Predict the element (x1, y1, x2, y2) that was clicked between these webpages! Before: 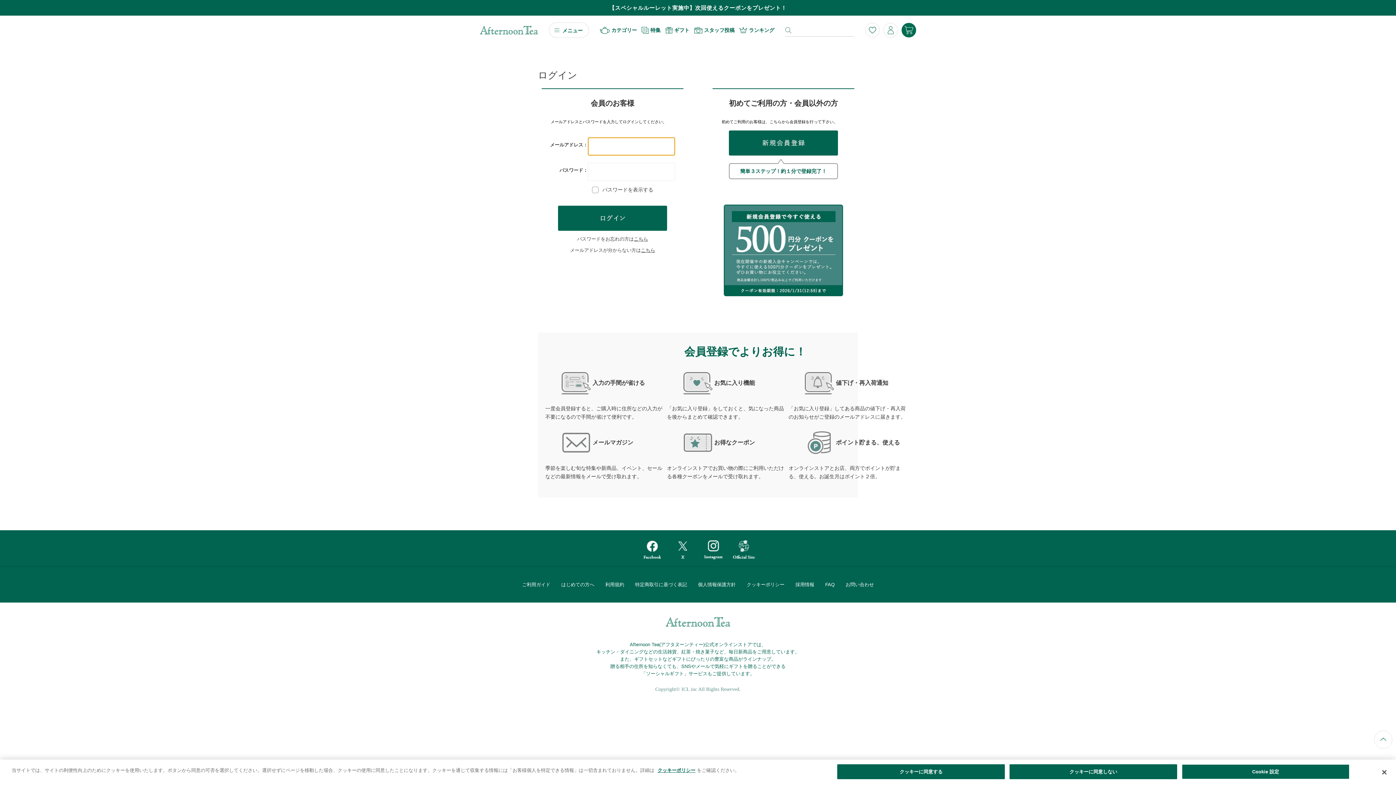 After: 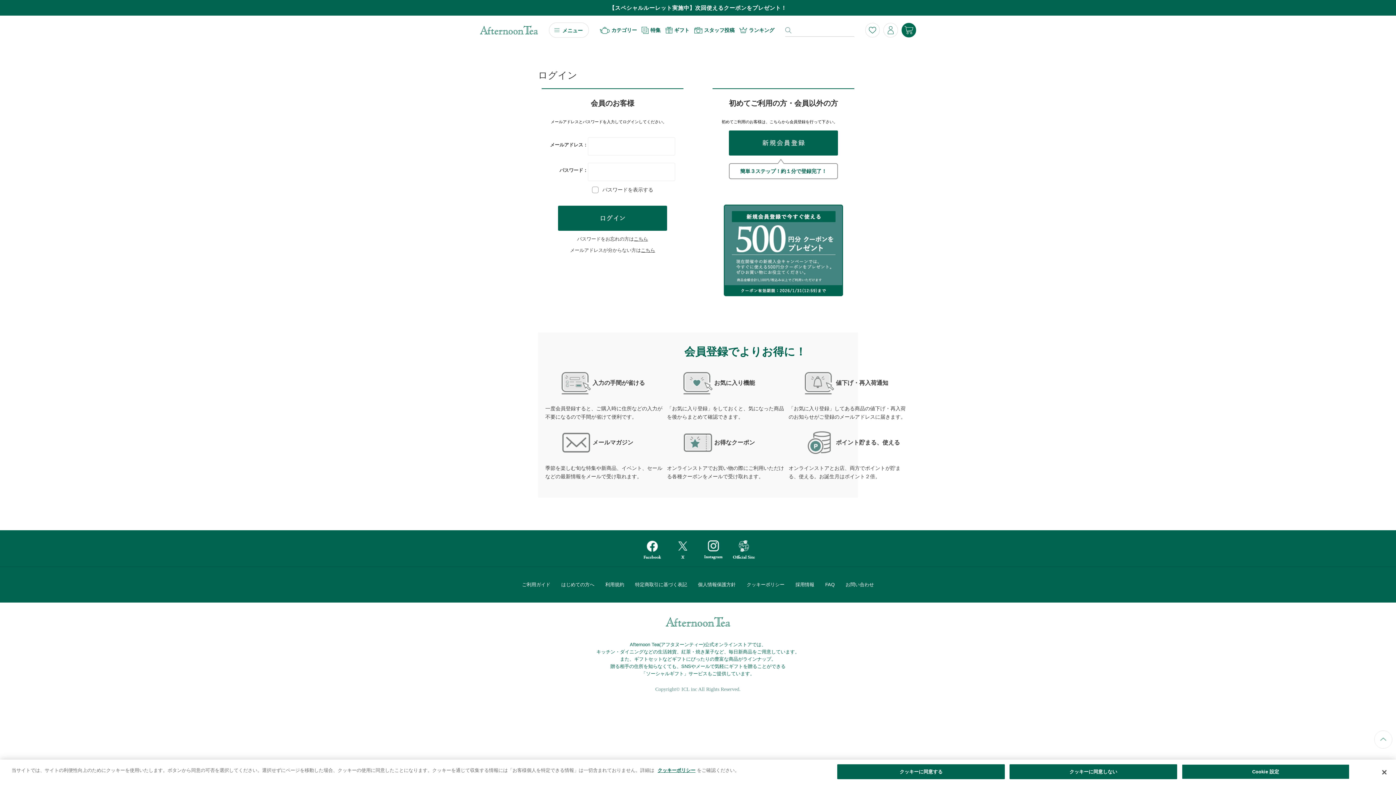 Action: bbox: (1374, 744, 1392, 750)